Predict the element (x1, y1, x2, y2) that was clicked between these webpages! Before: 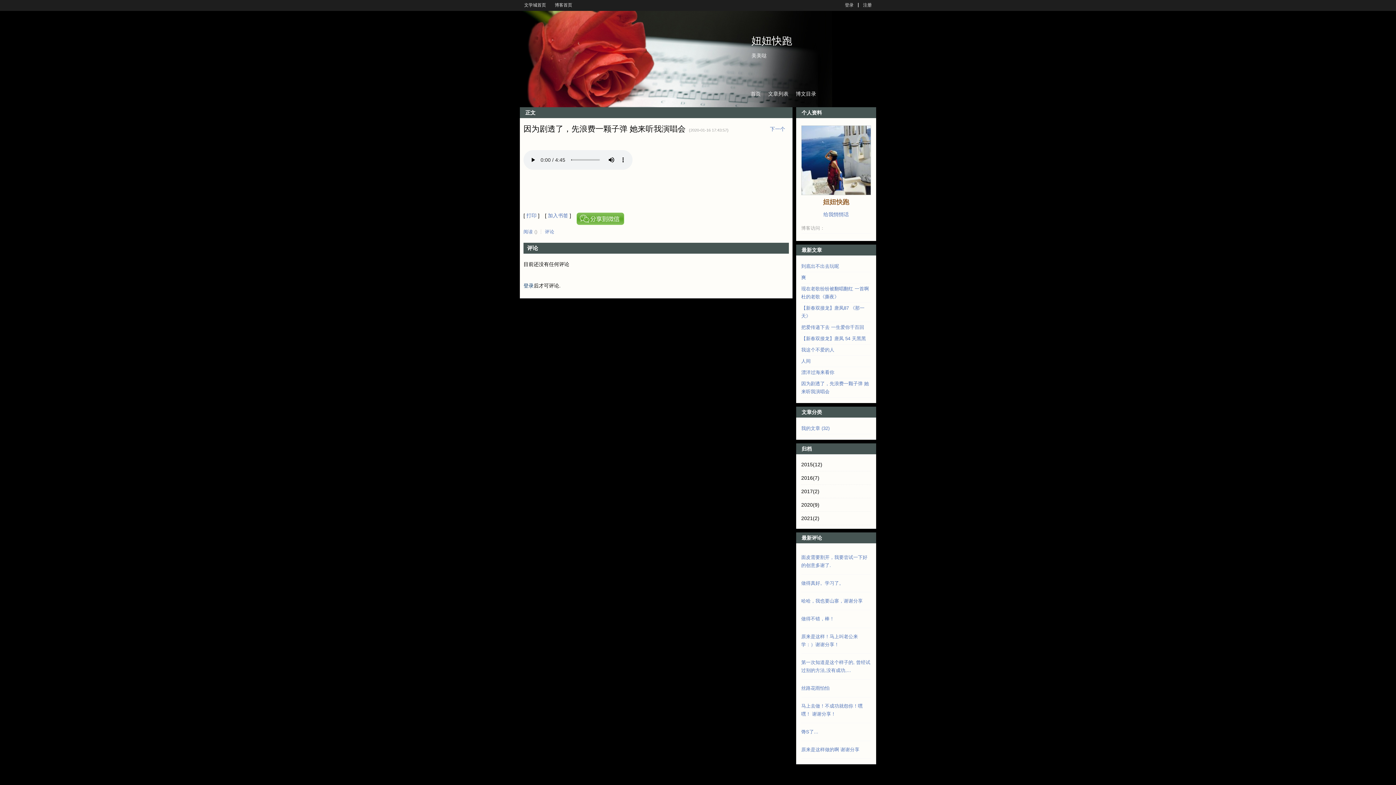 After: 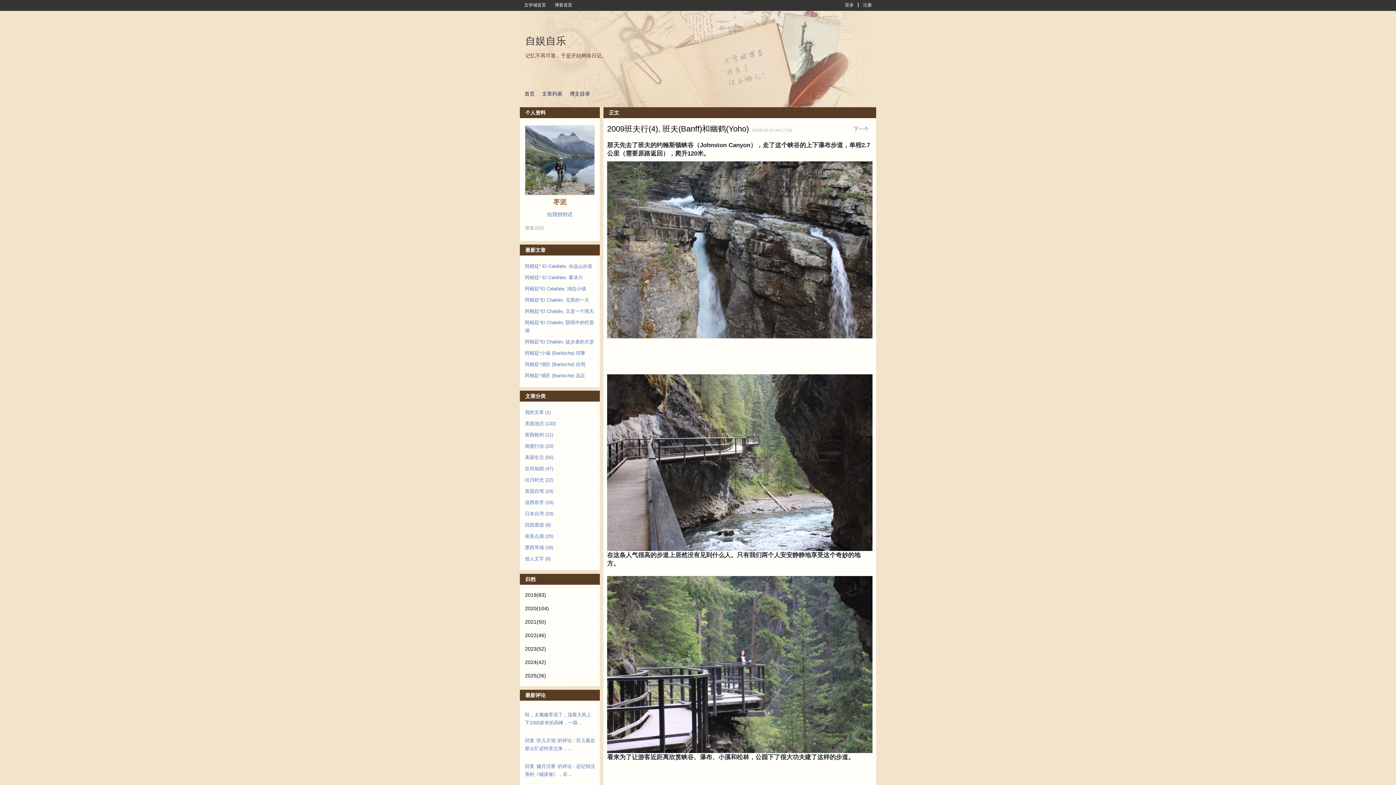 Action: bbox: (770, 125, 785, 132) label: 下一个